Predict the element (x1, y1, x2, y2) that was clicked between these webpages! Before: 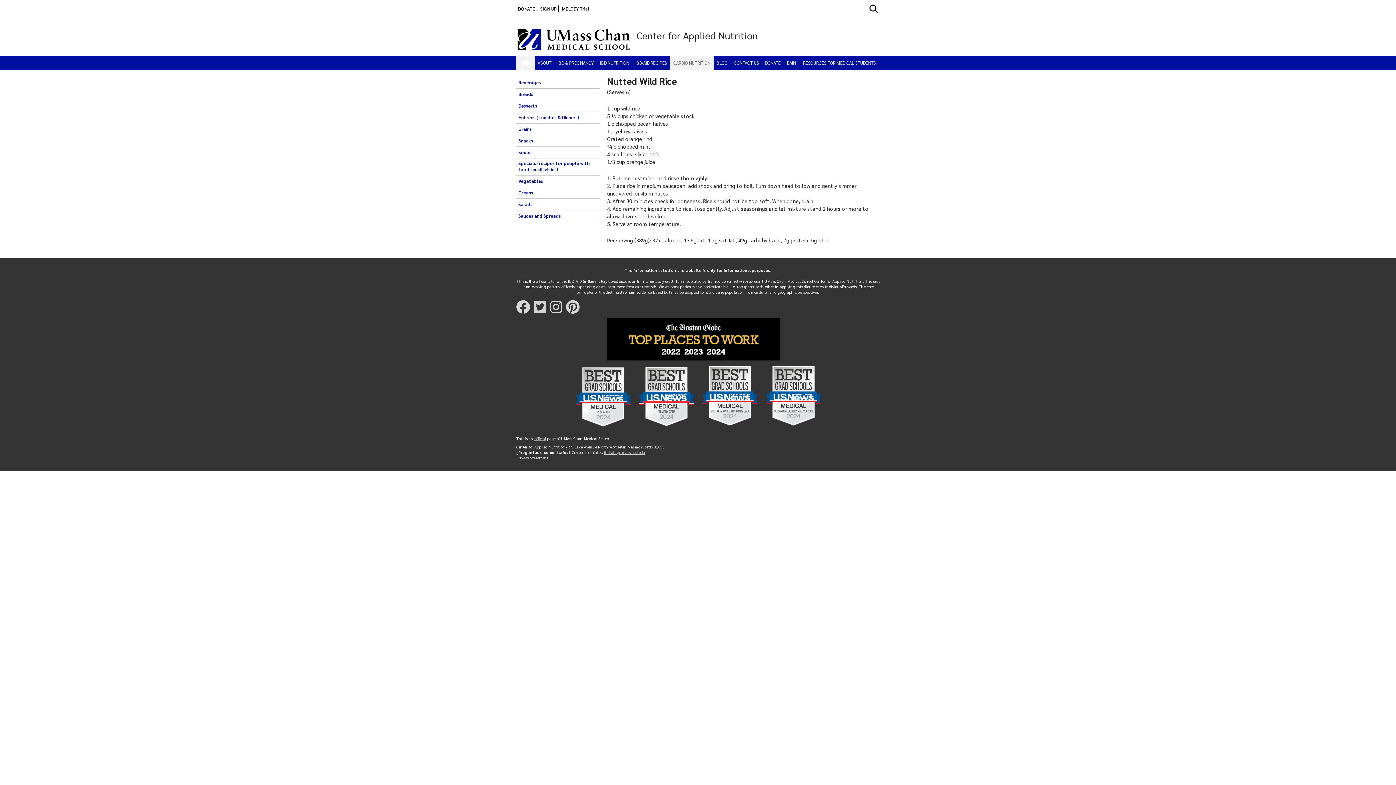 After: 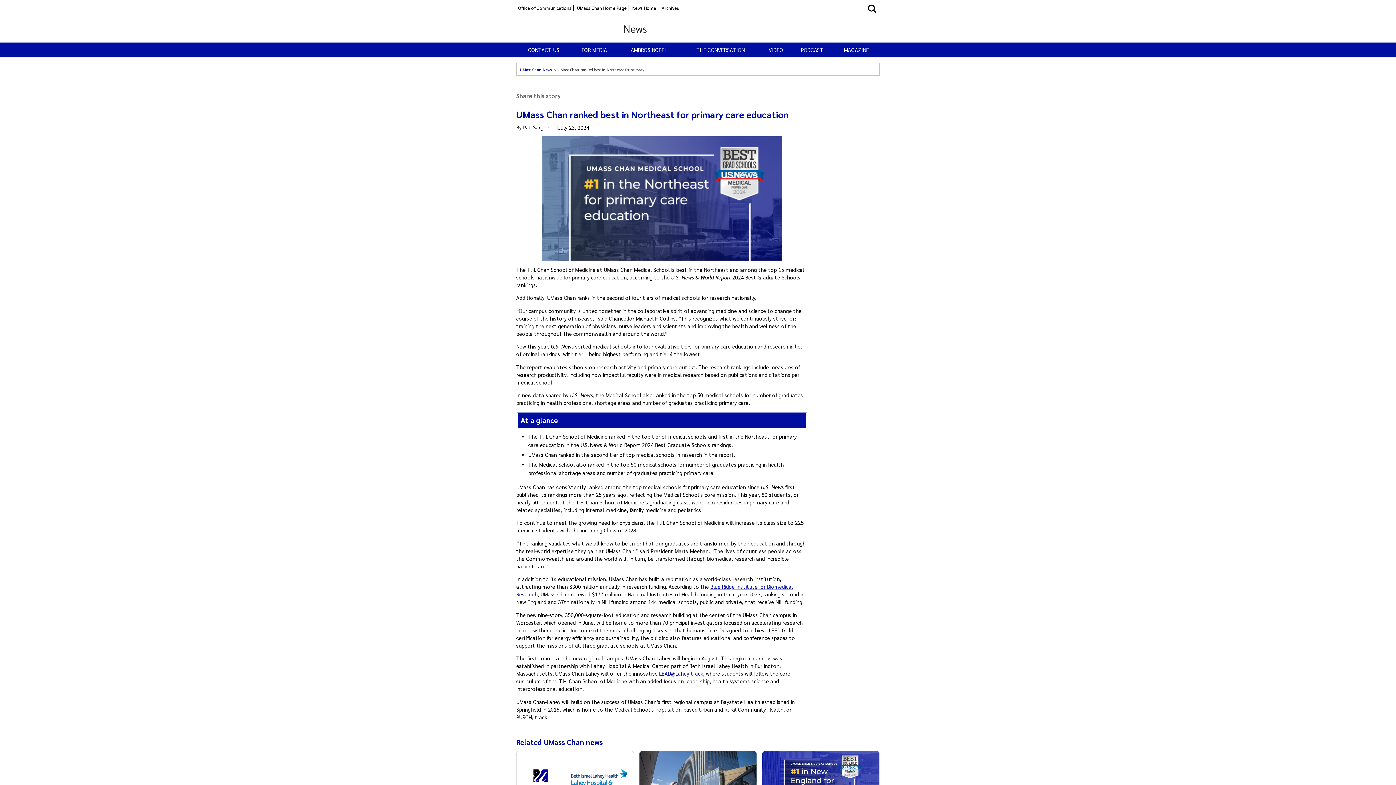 Action: bbox: (634, 363, 698, 432)